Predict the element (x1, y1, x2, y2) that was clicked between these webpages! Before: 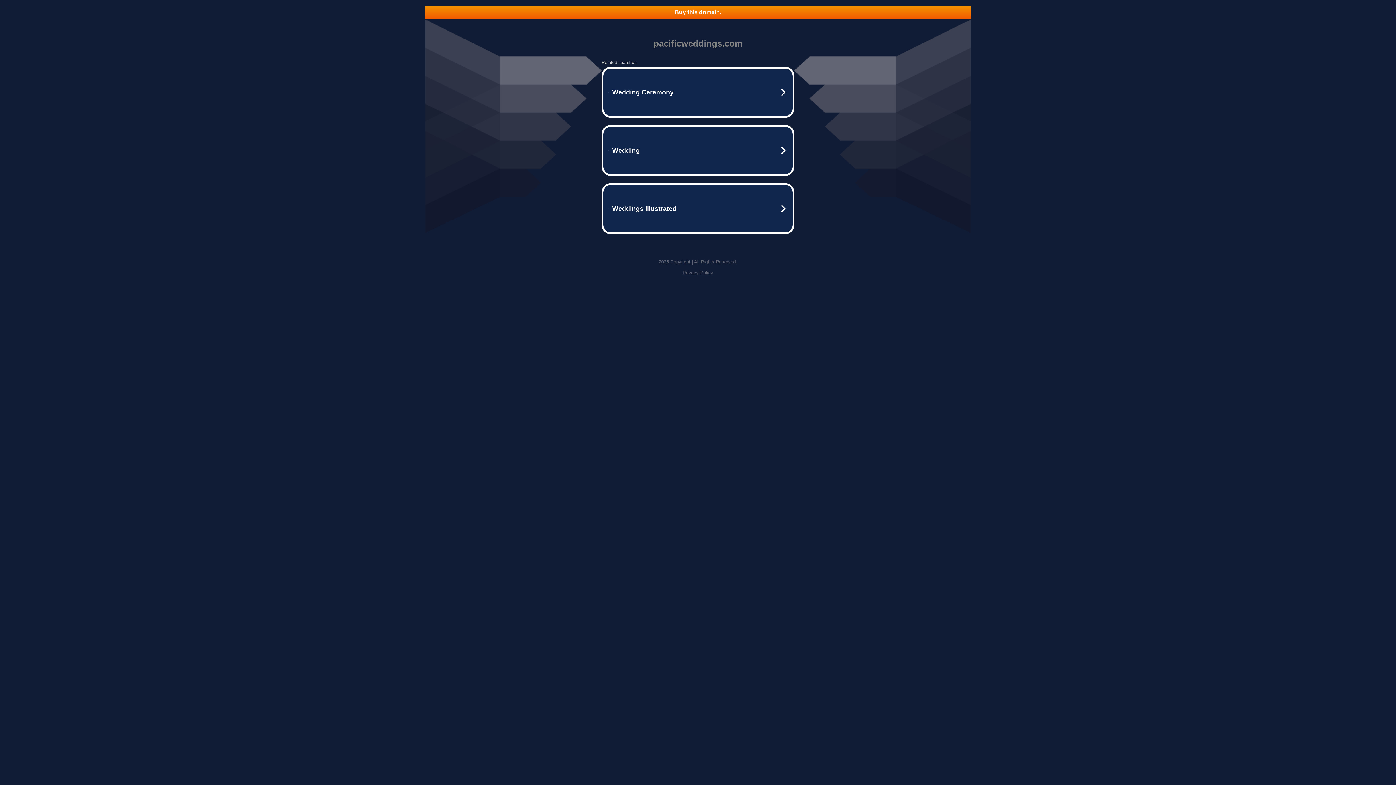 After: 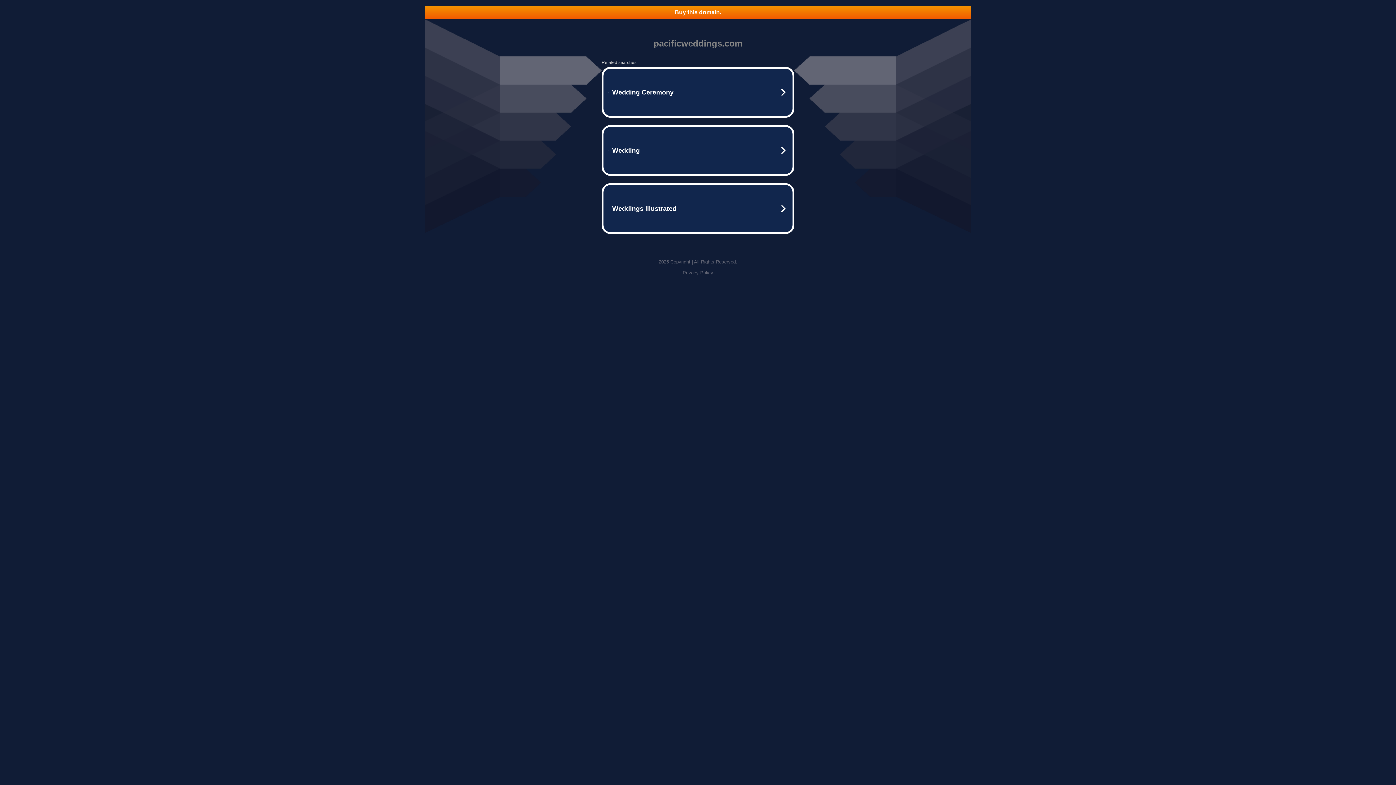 Action: label: Buy this domain. bbox: (425, 5, 970, 18)